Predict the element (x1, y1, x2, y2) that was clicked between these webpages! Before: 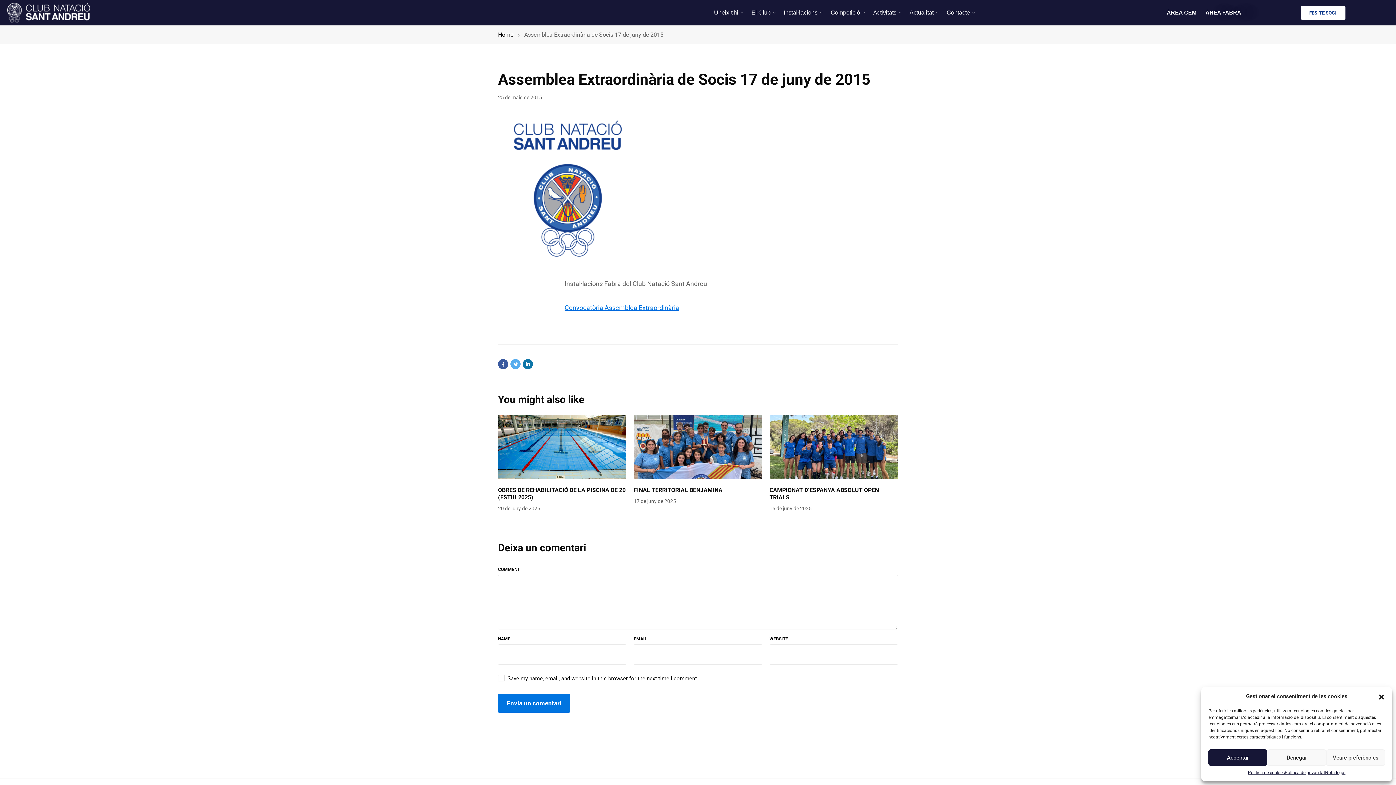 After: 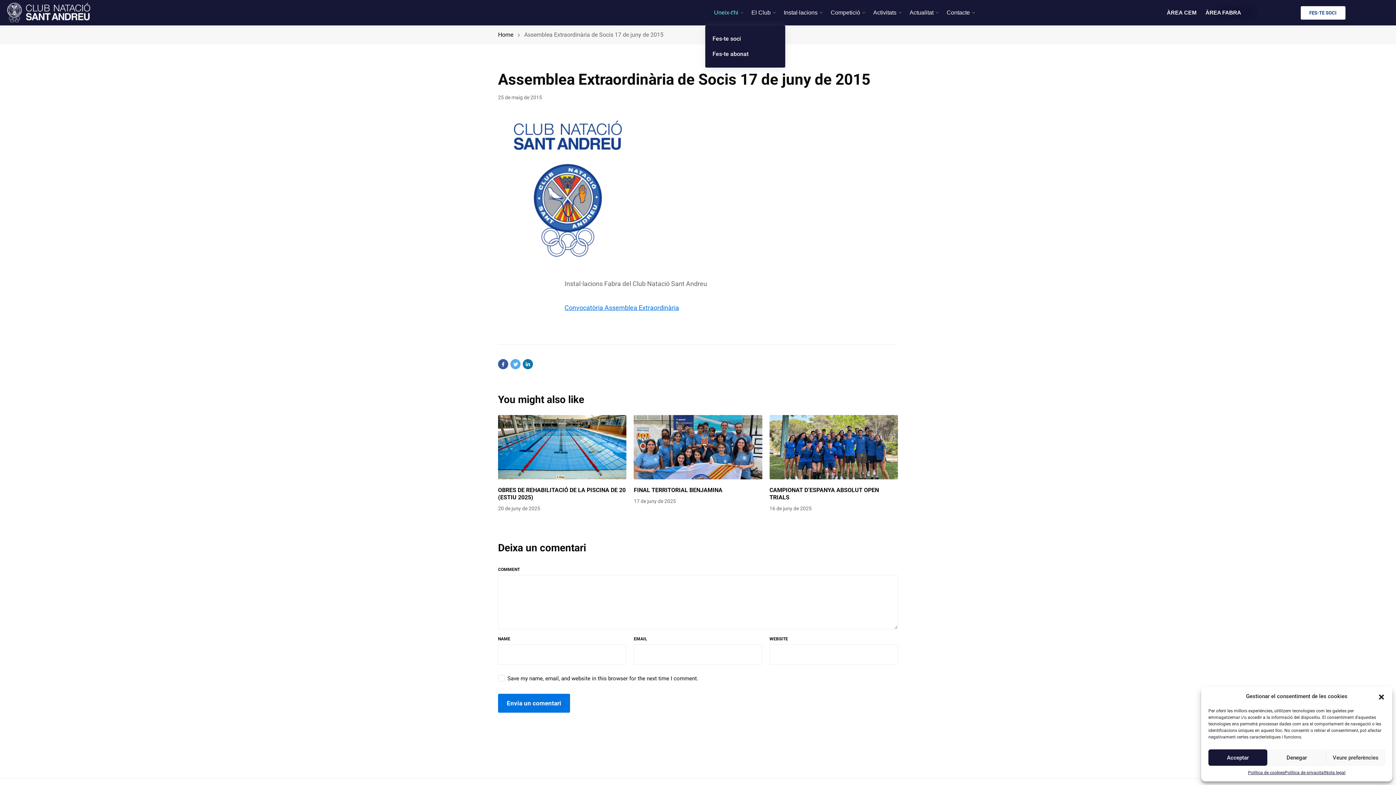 Action: label: Uneix-t'hi bbox: (714, 0, 744, 25)